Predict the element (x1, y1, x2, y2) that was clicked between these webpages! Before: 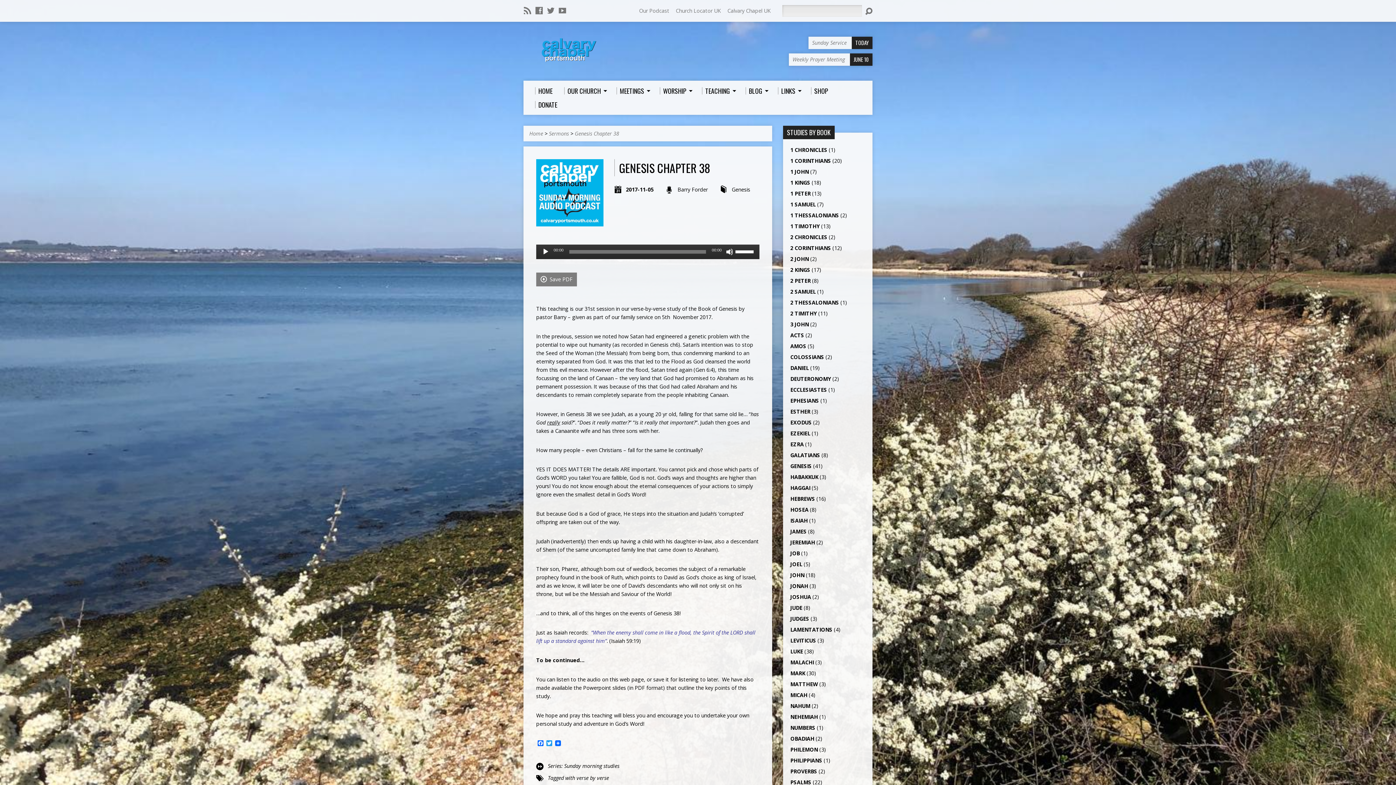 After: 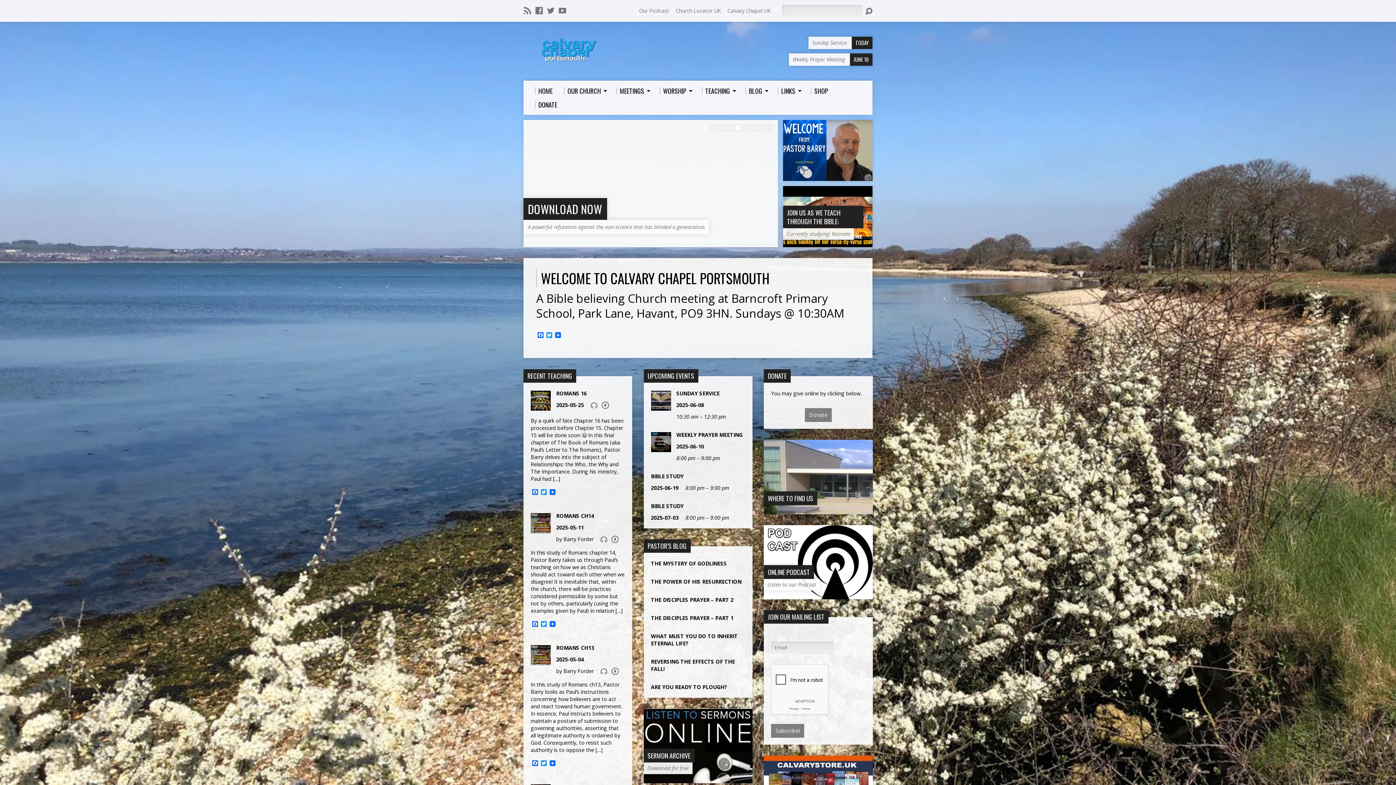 Action: bbox: (535, 87, 552, 94) label: HOME